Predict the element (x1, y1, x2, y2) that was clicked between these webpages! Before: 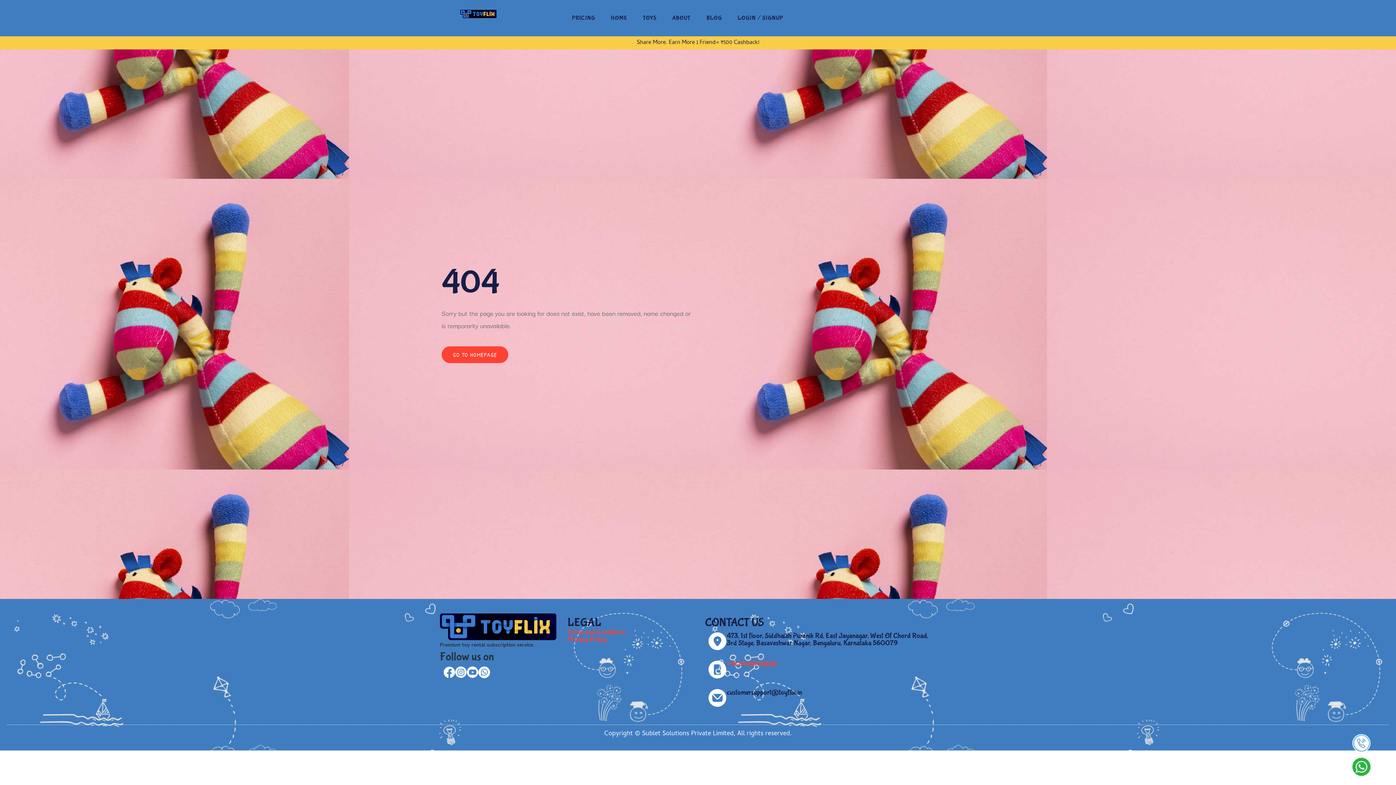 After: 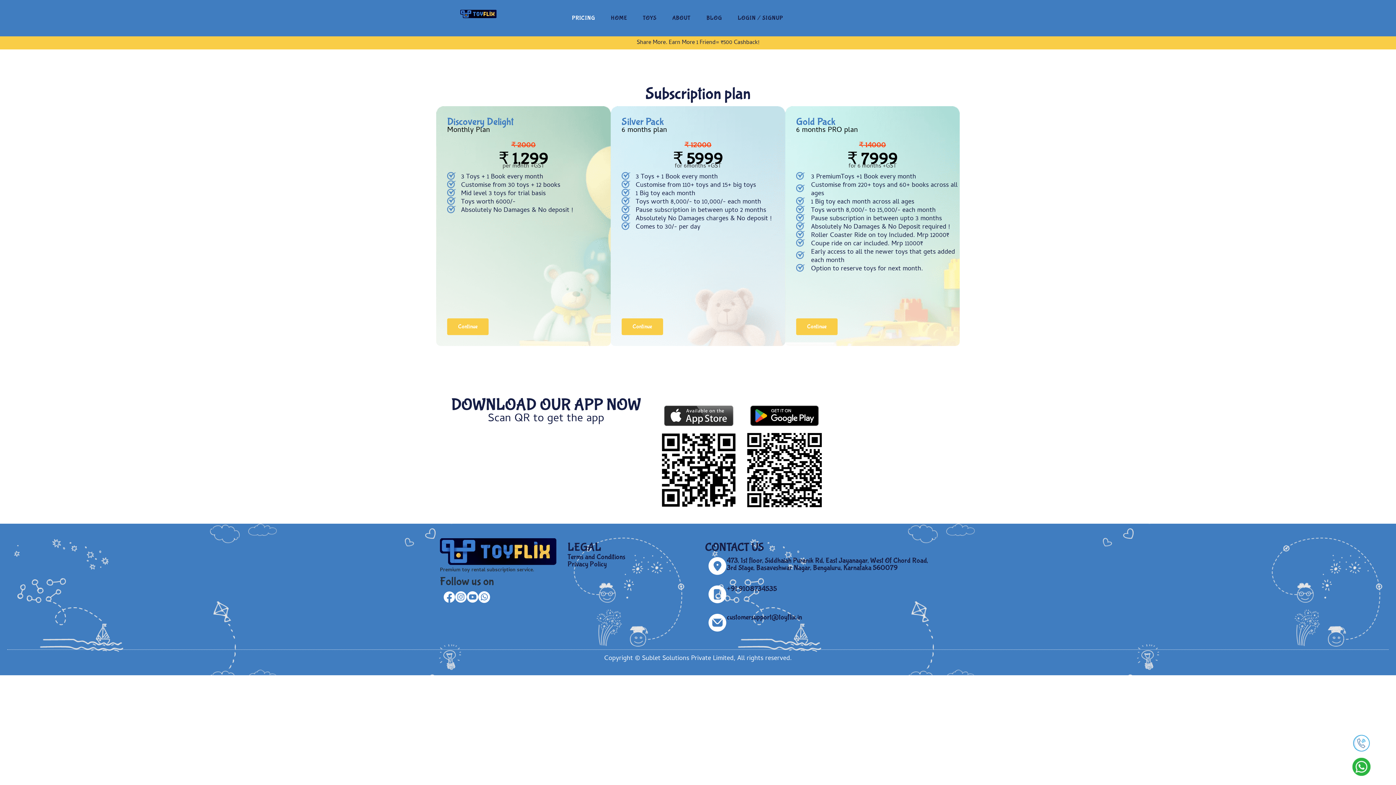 Action: bbox: (572, 12, 595, 23) label: PRICING